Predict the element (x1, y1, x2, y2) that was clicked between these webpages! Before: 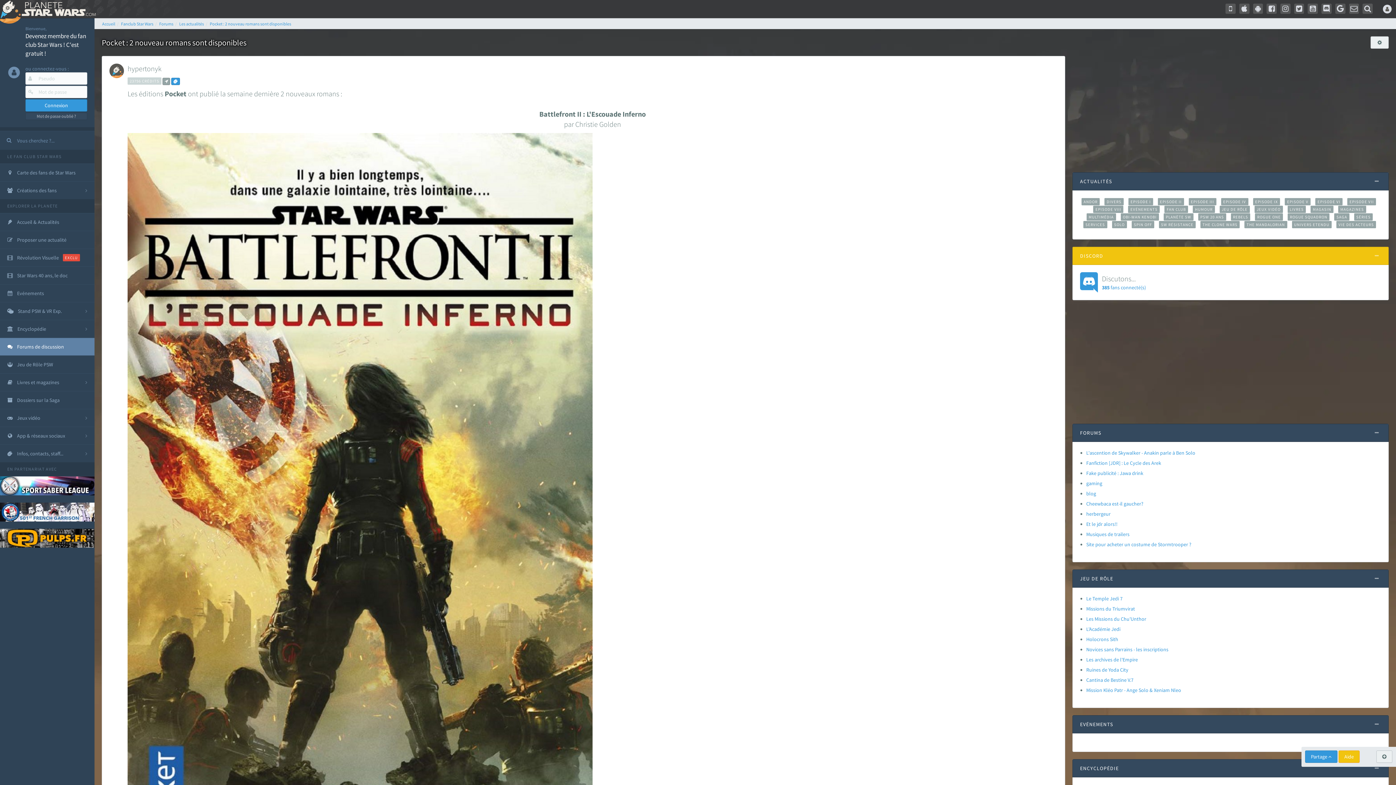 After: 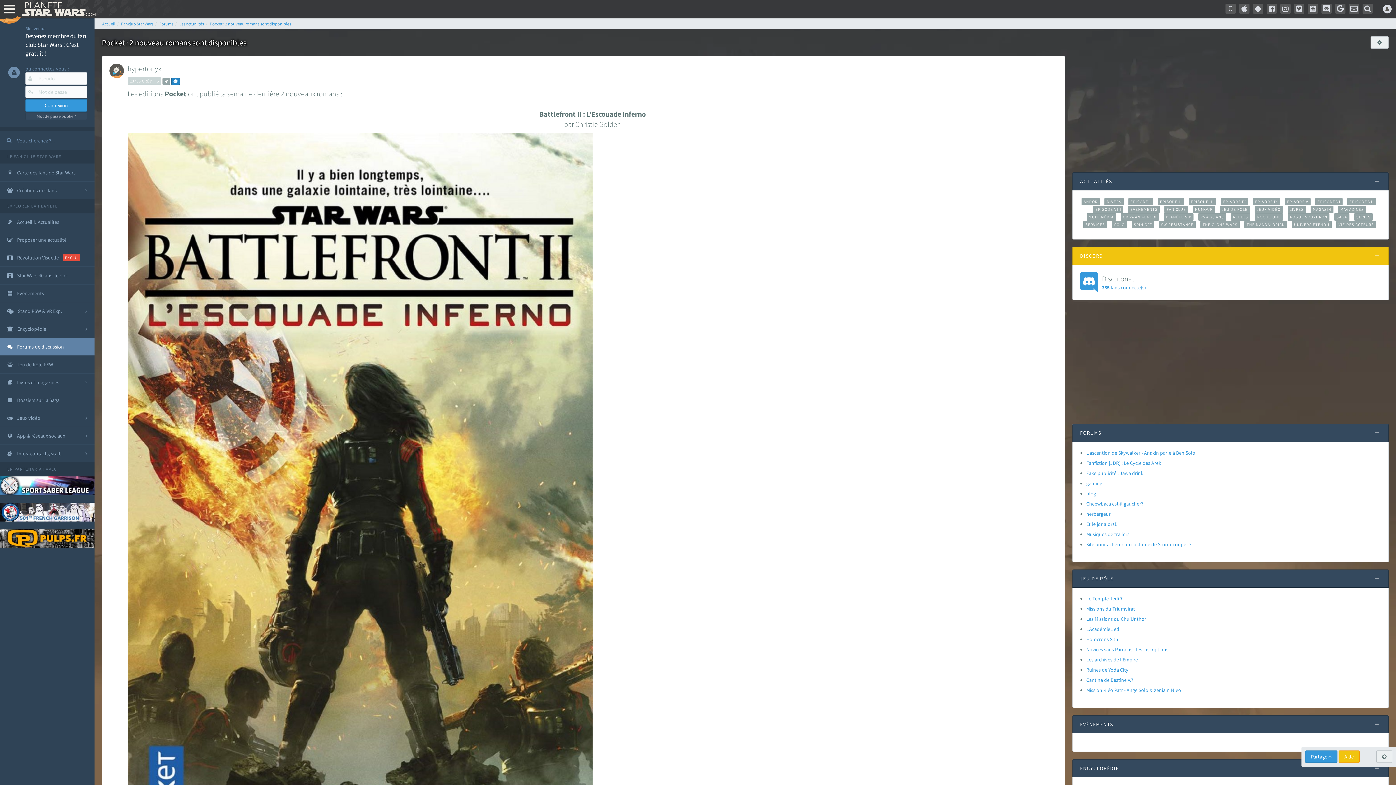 Action: bbox: (171, 77, 180, 84)